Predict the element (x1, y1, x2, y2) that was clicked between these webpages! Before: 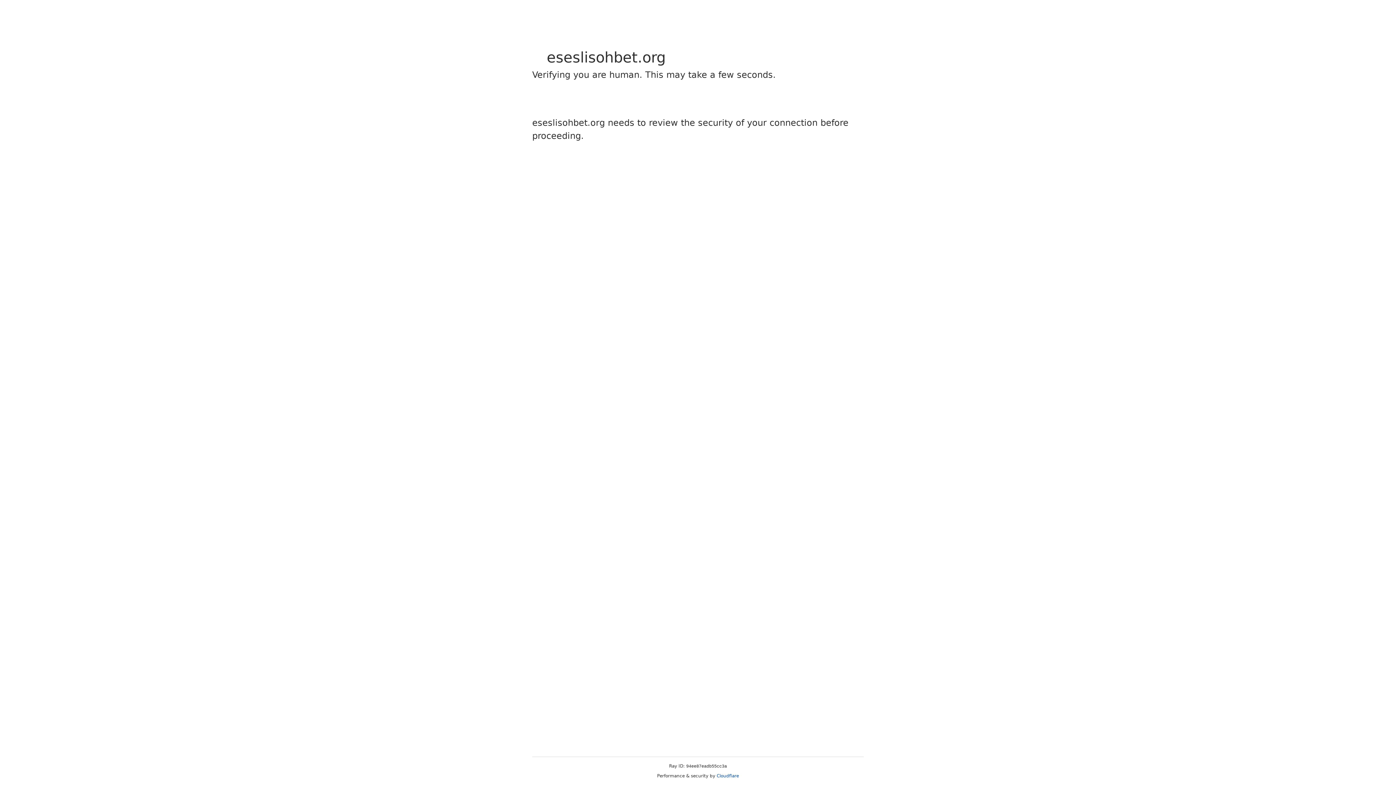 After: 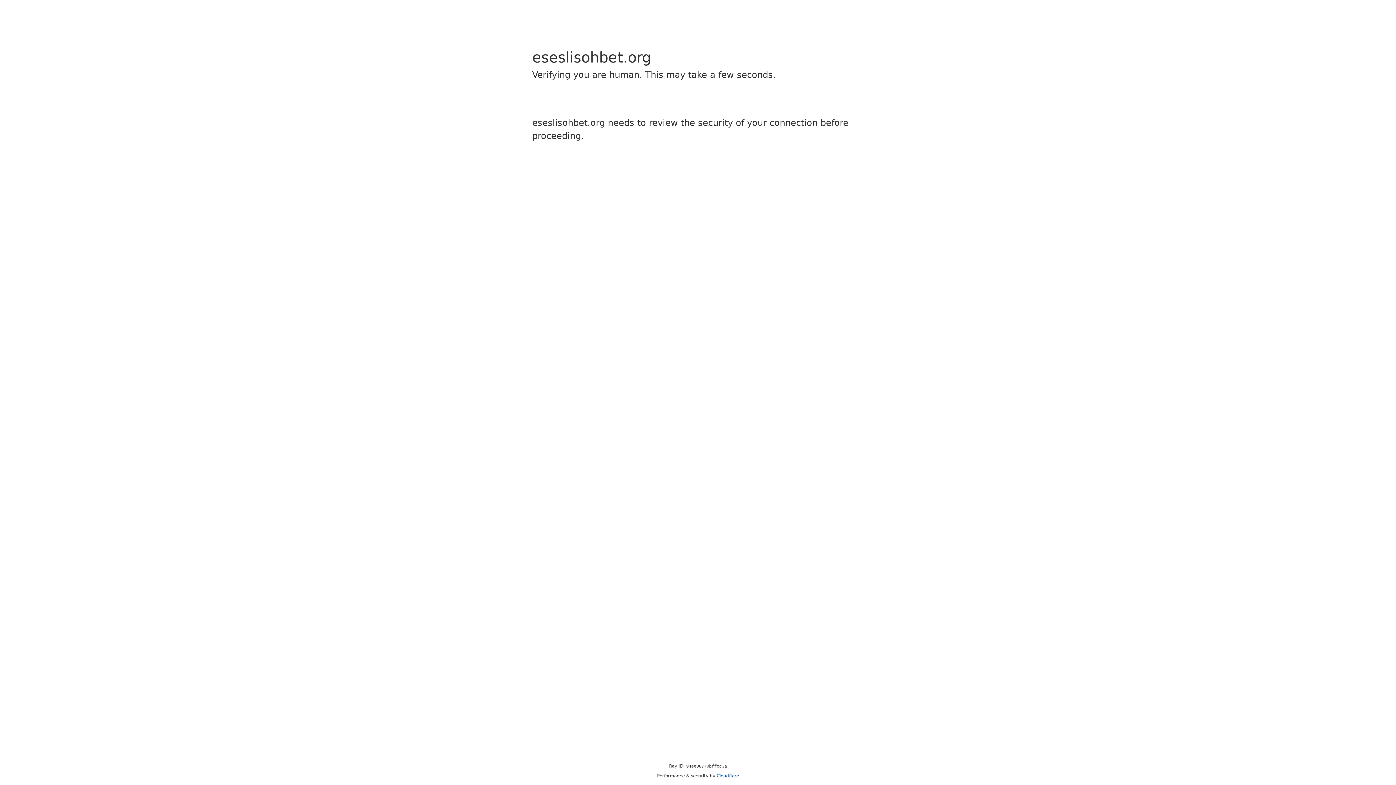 Action: bbox: (716, 773, 739, 778) label: Cloudflare